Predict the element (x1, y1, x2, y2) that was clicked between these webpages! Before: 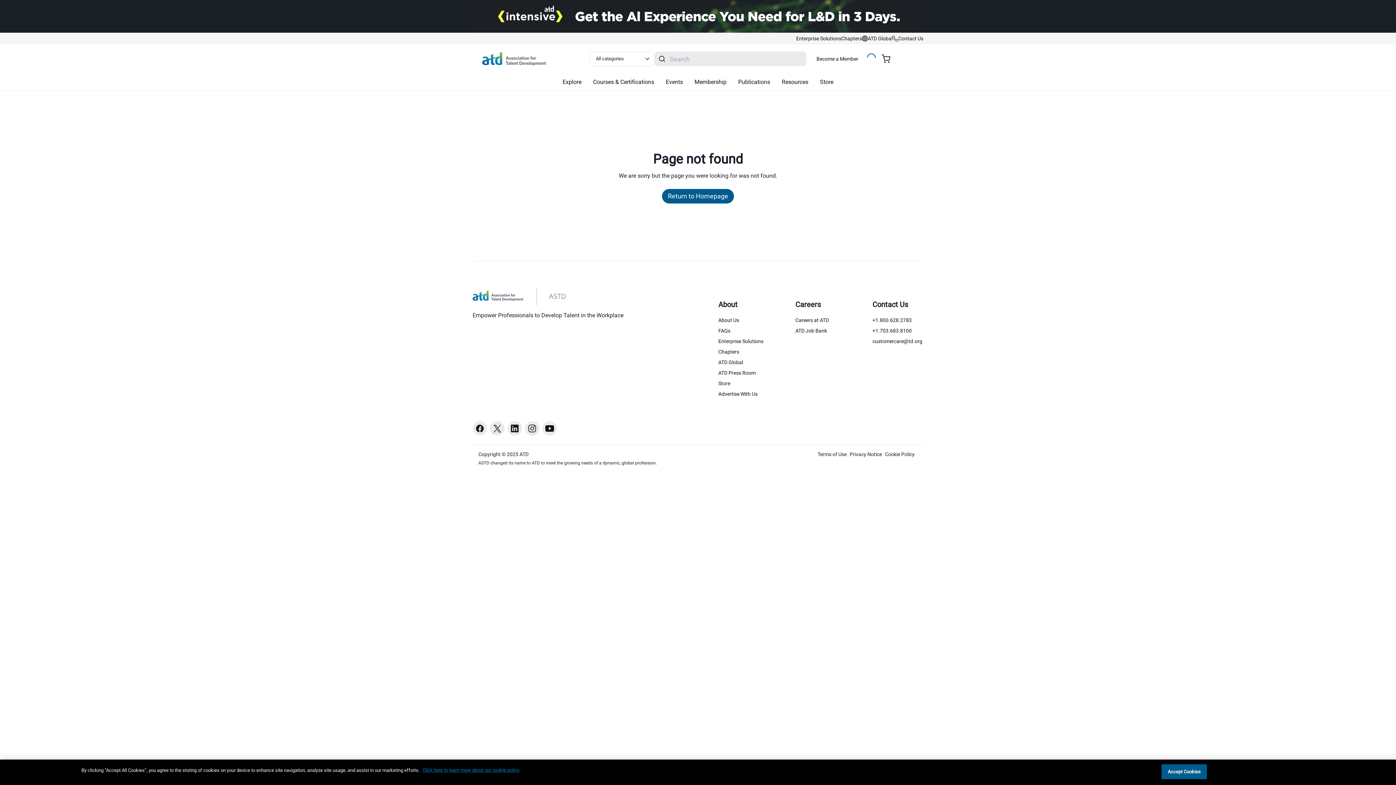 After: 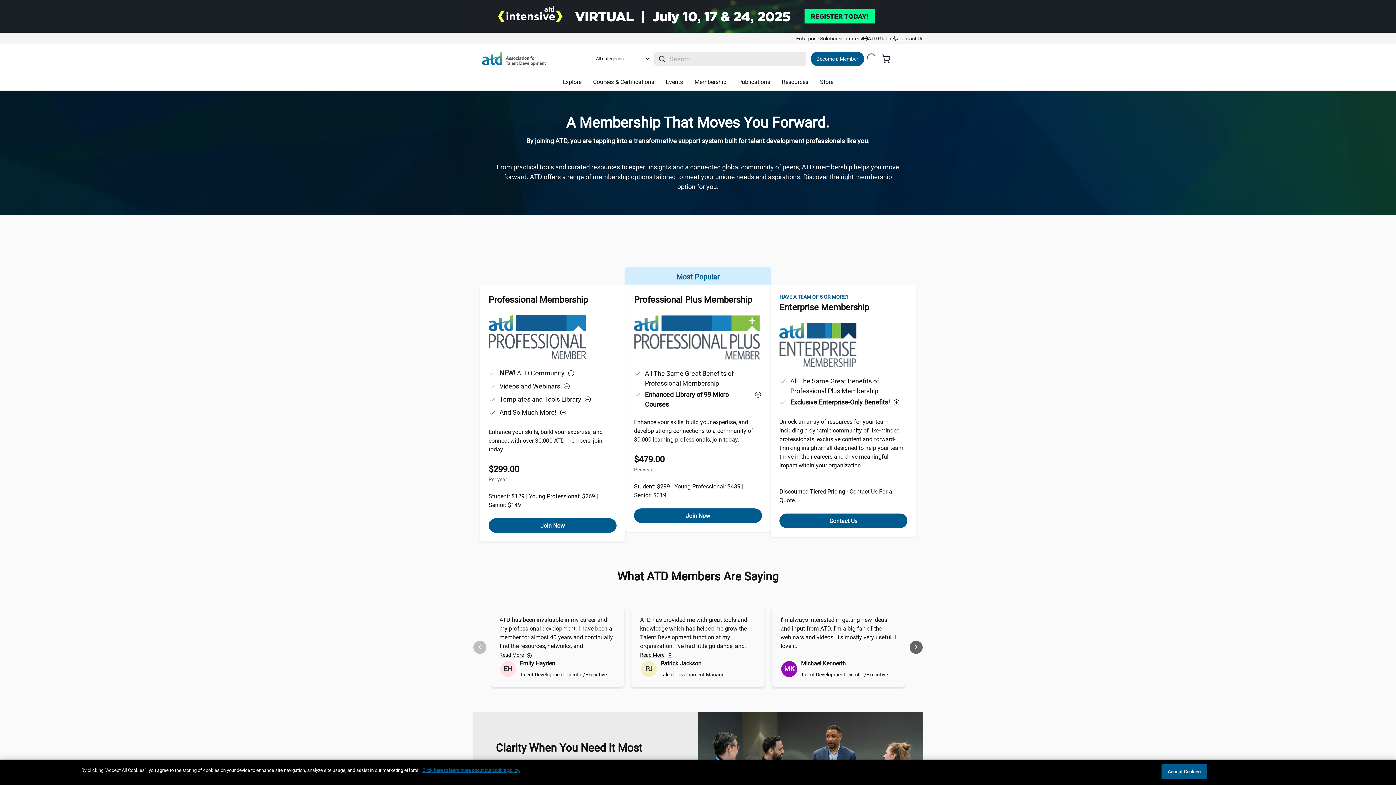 Action: label: Become a Member bbox: (810, 51, 864, 66)